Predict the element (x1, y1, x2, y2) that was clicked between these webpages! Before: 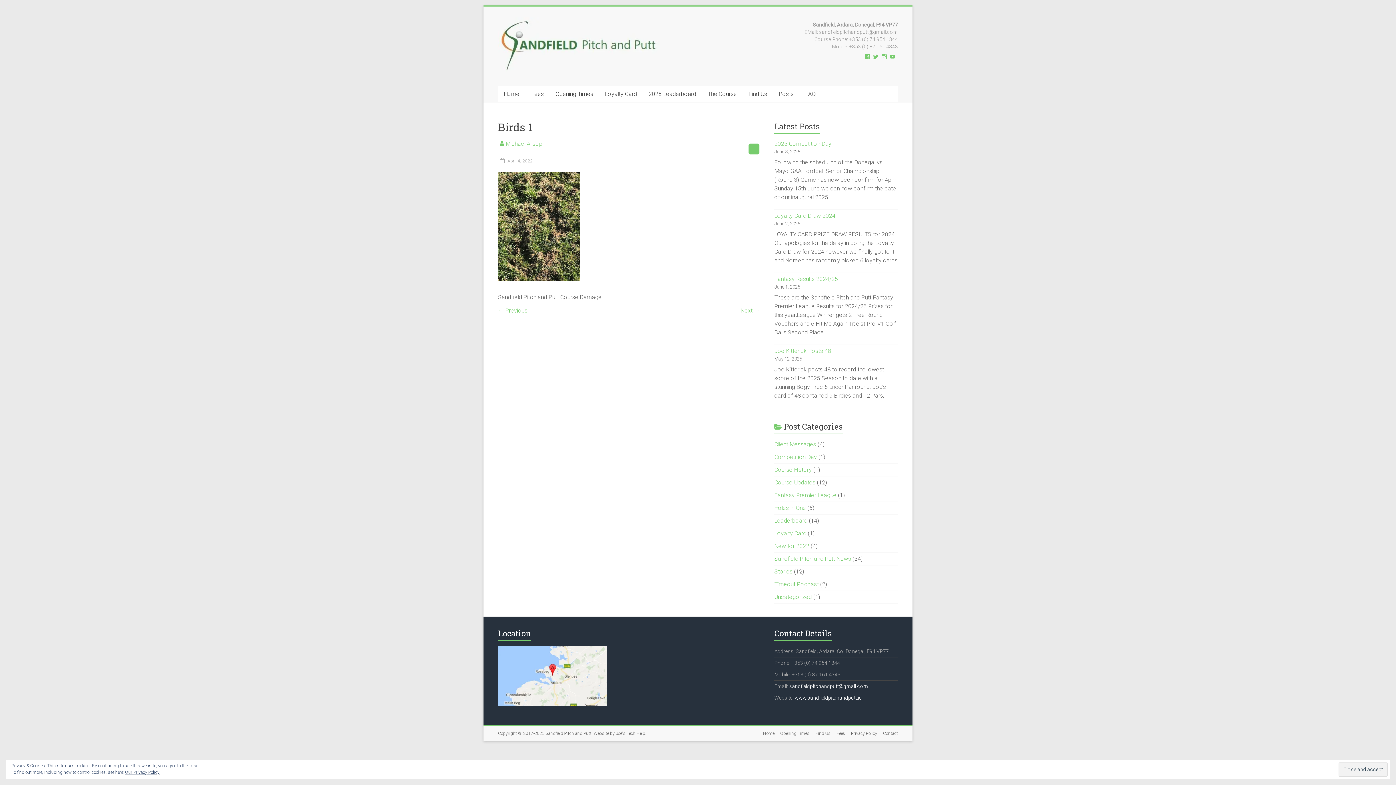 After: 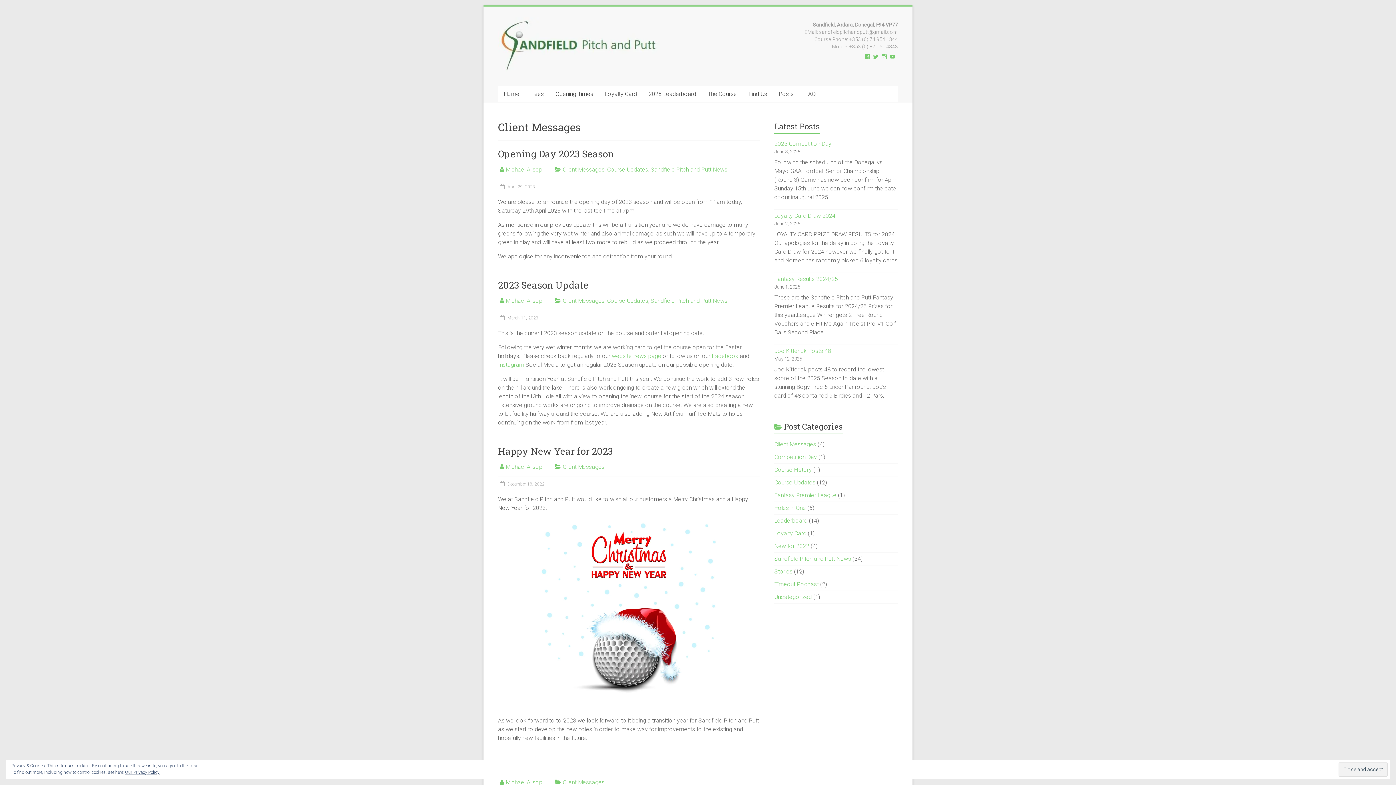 Action: label: Client Messages bbox: (774, 441, 816, 448)